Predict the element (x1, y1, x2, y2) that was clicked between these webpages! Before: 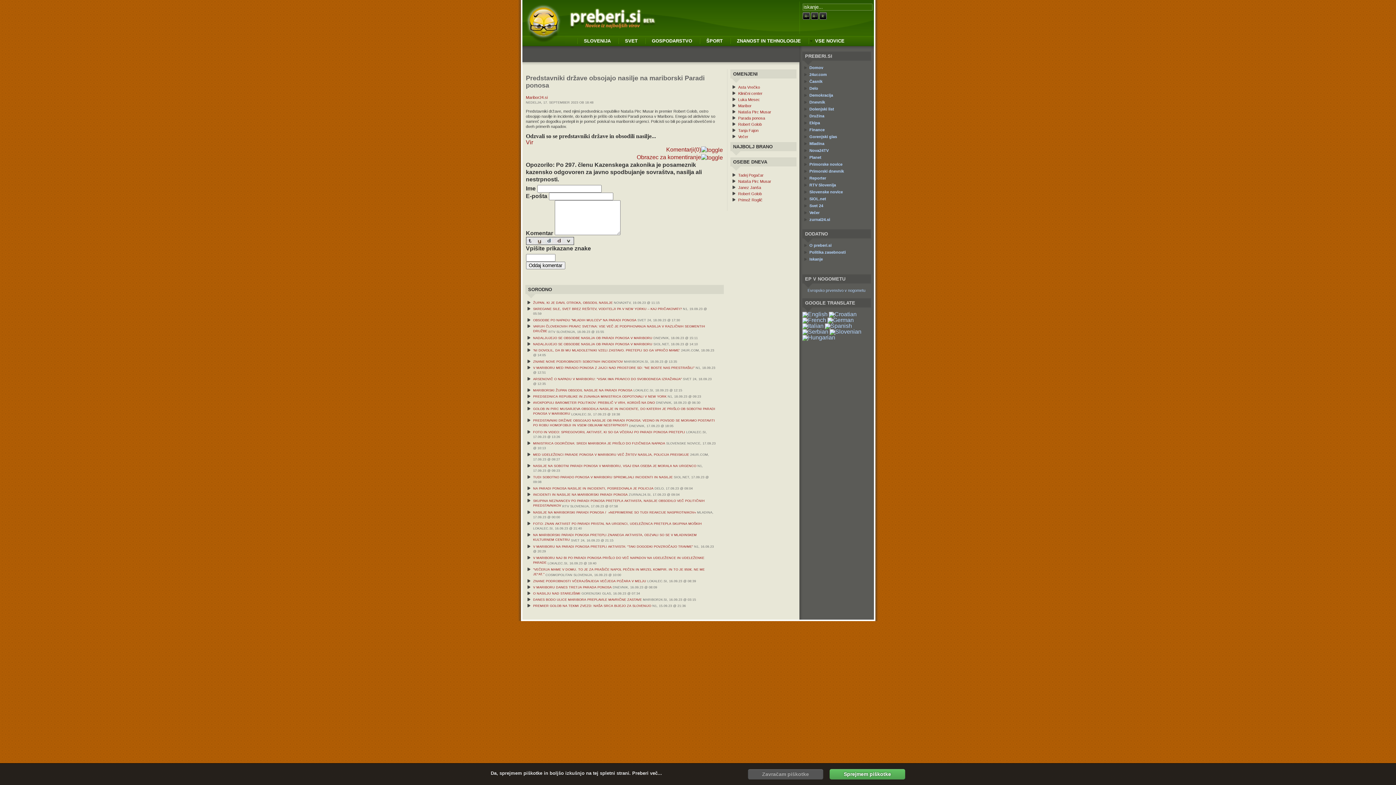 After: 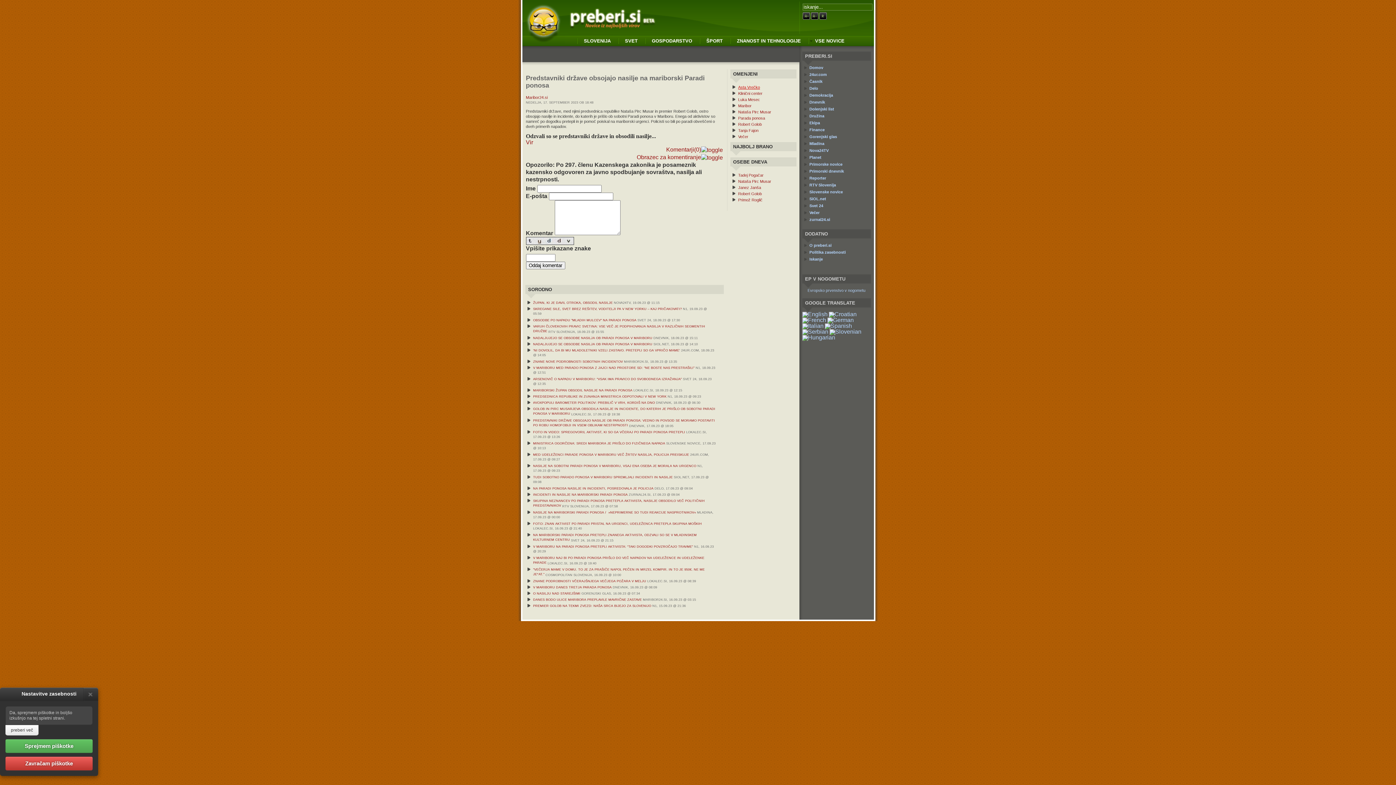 Action: bbox: (738, 85, 760, 89) label: Asta Vrečko